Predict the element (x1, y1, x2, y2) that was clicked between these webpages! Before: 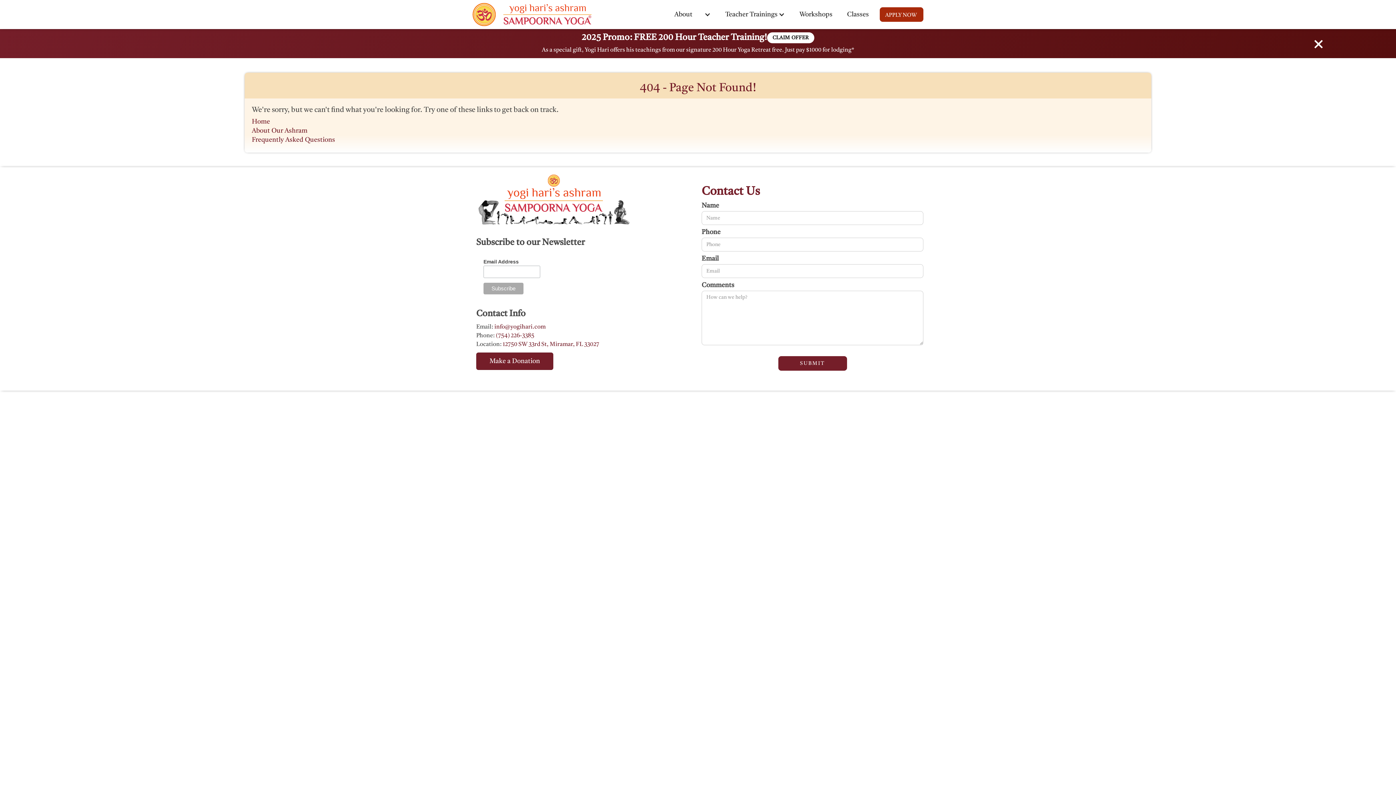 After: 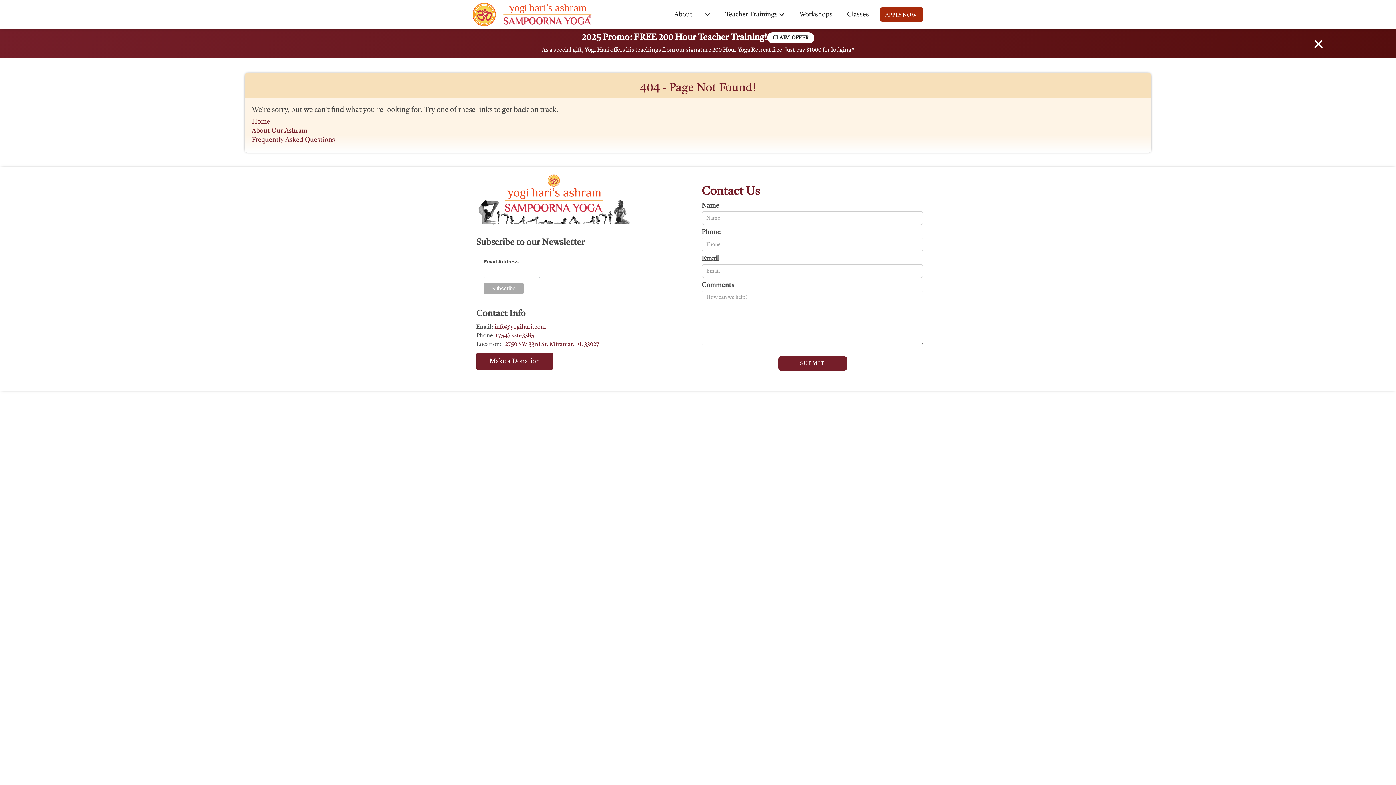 Action: label: About Our Ashram bbox: (251, 127, 307, 136)